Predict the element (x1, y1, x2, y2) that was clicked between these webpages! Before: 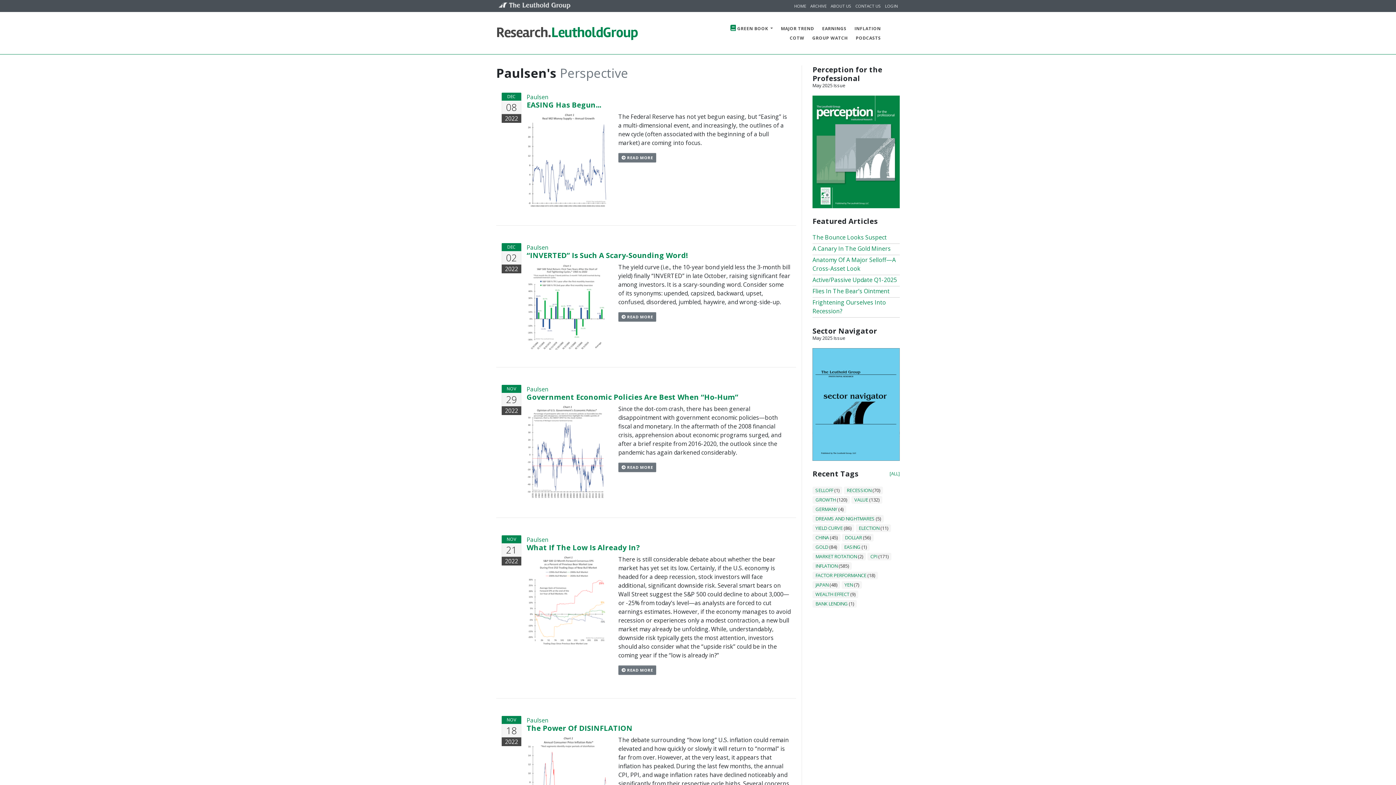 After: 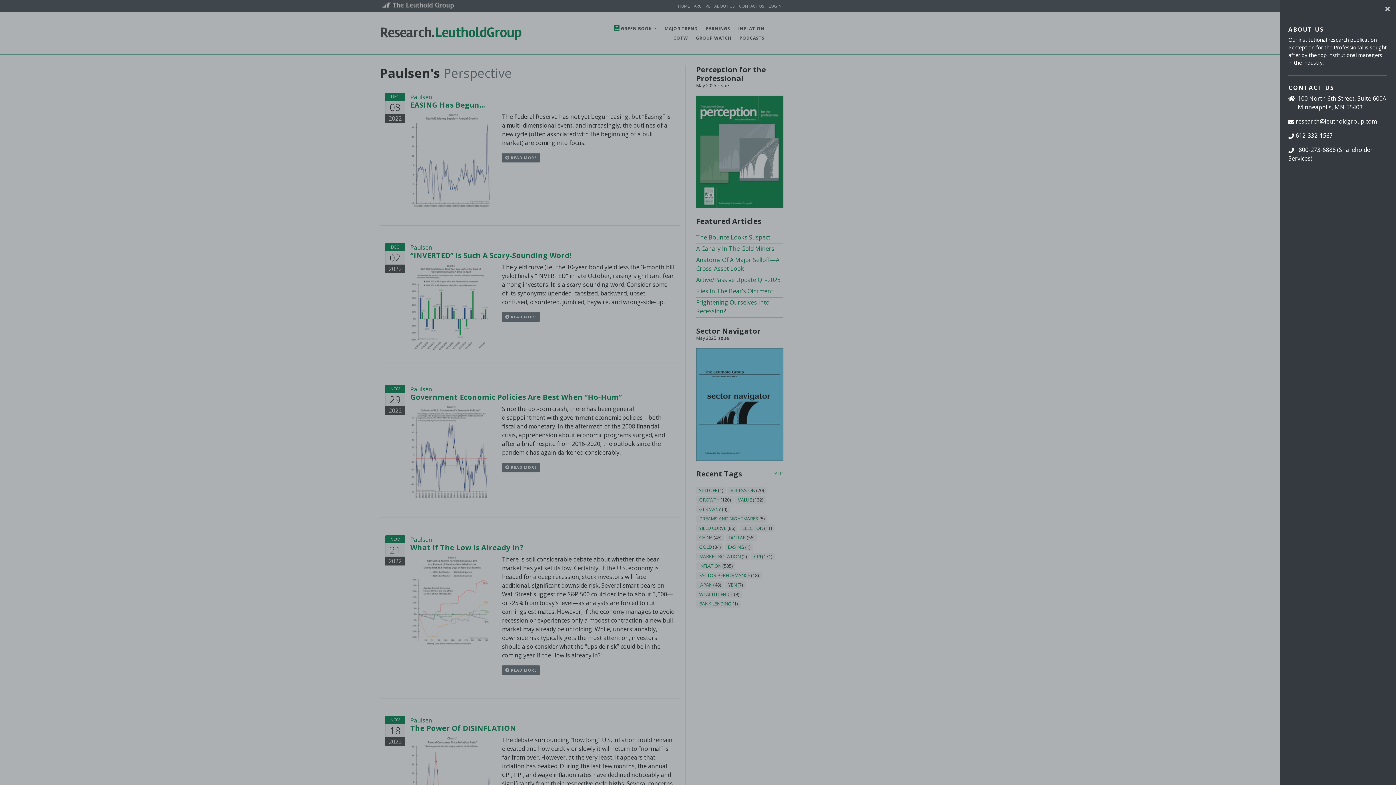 Action: bbox: (886, 26, 900, 39)